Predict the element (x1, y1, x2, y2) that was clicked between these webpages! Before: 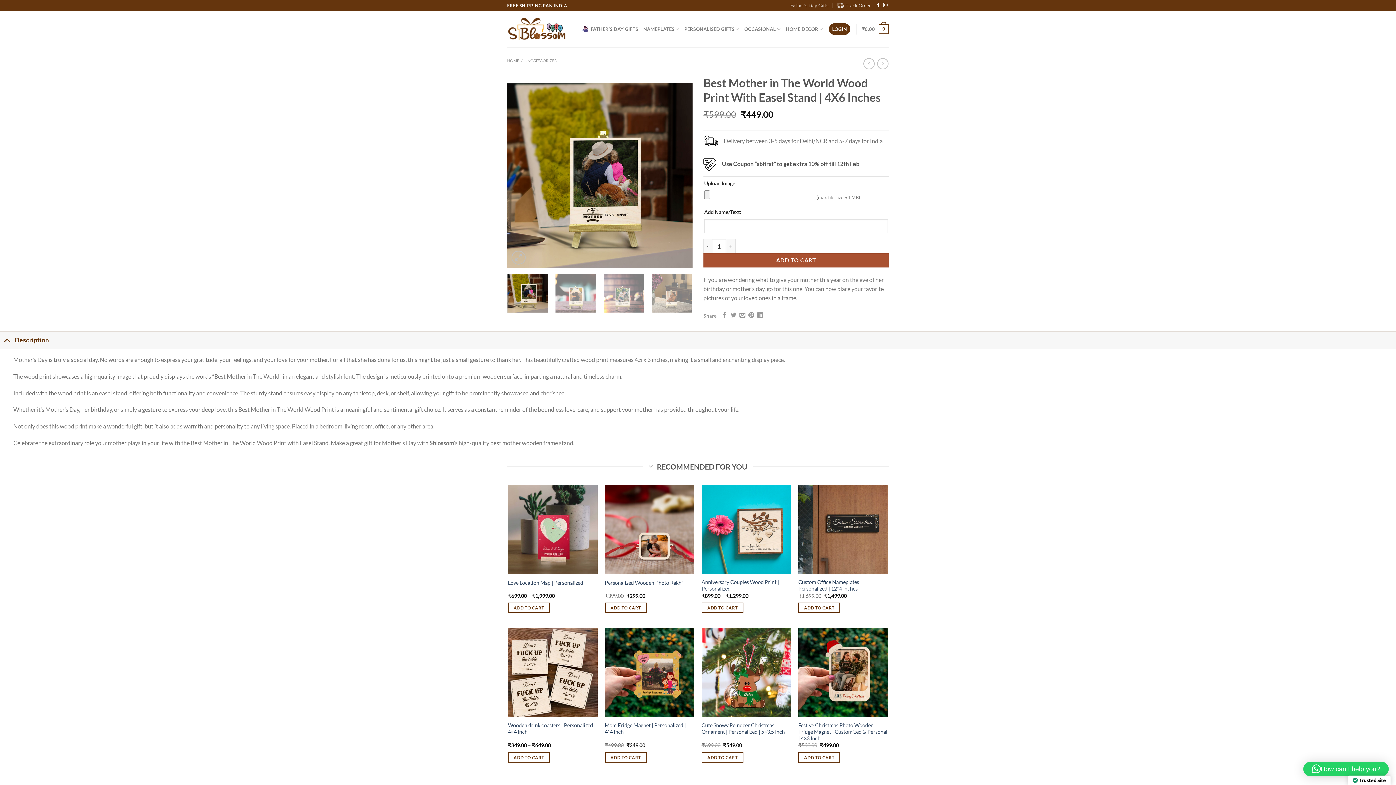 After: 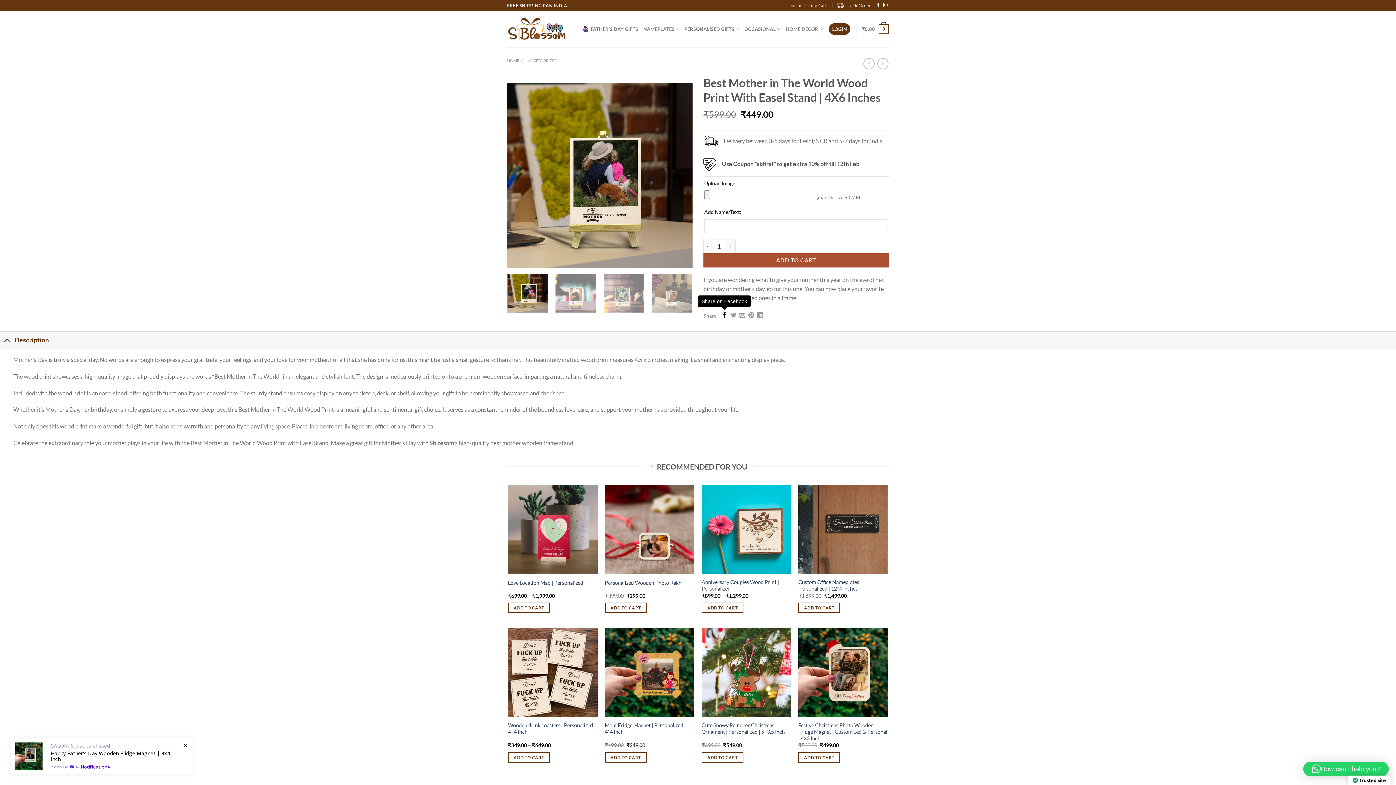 Action: label: Share on Facebook bbox: (721, 312, 727, 318)